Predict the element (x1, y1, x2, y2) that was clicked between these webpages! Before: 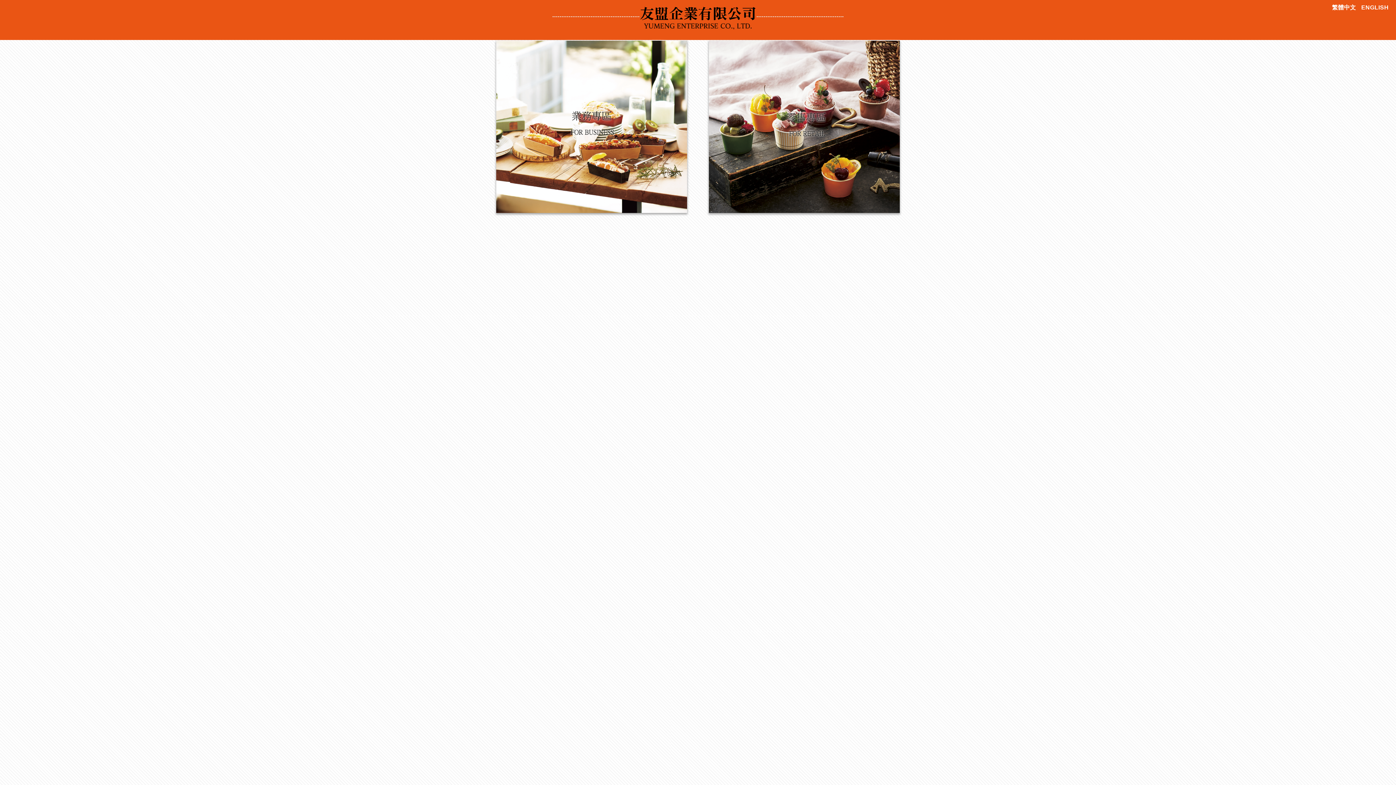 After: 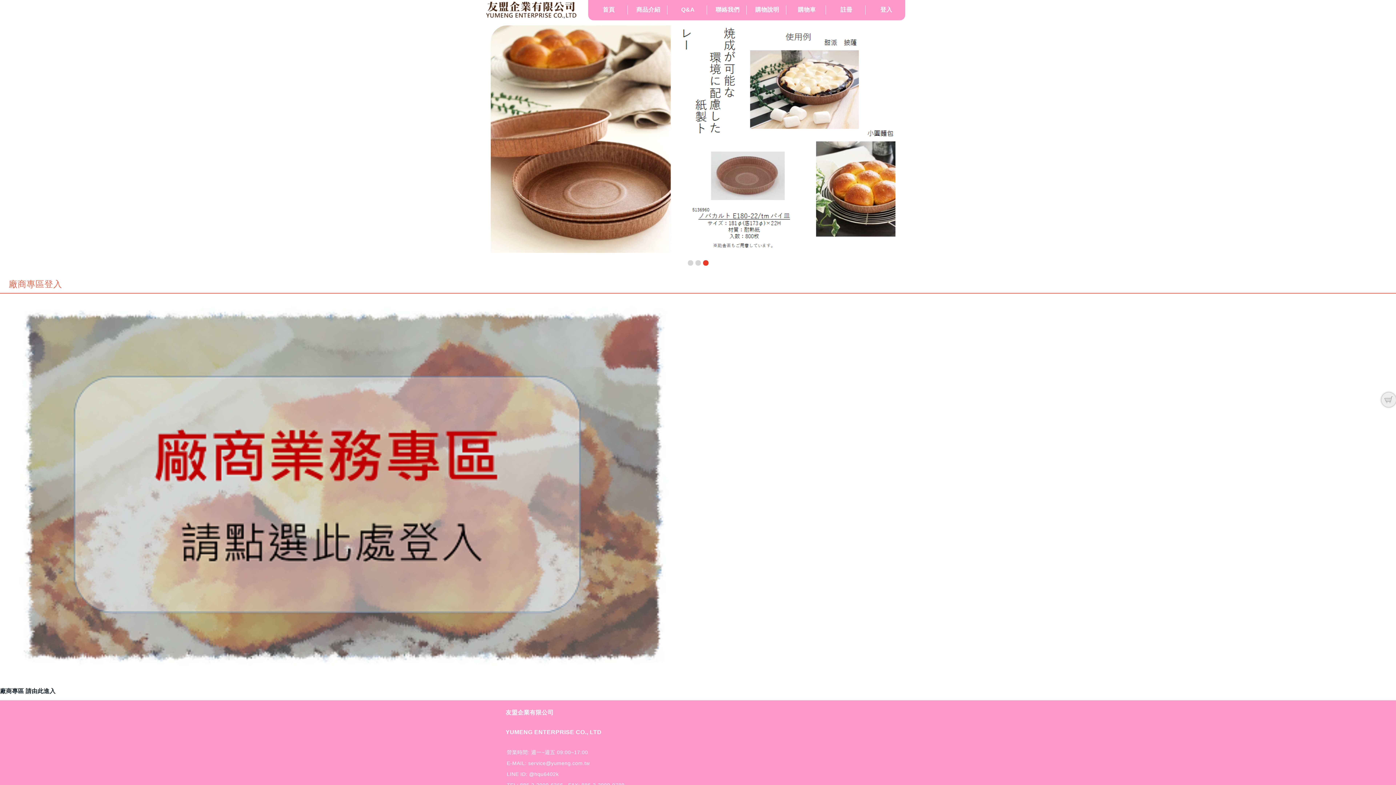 Action: bbox: (709, 40, 900, 213)